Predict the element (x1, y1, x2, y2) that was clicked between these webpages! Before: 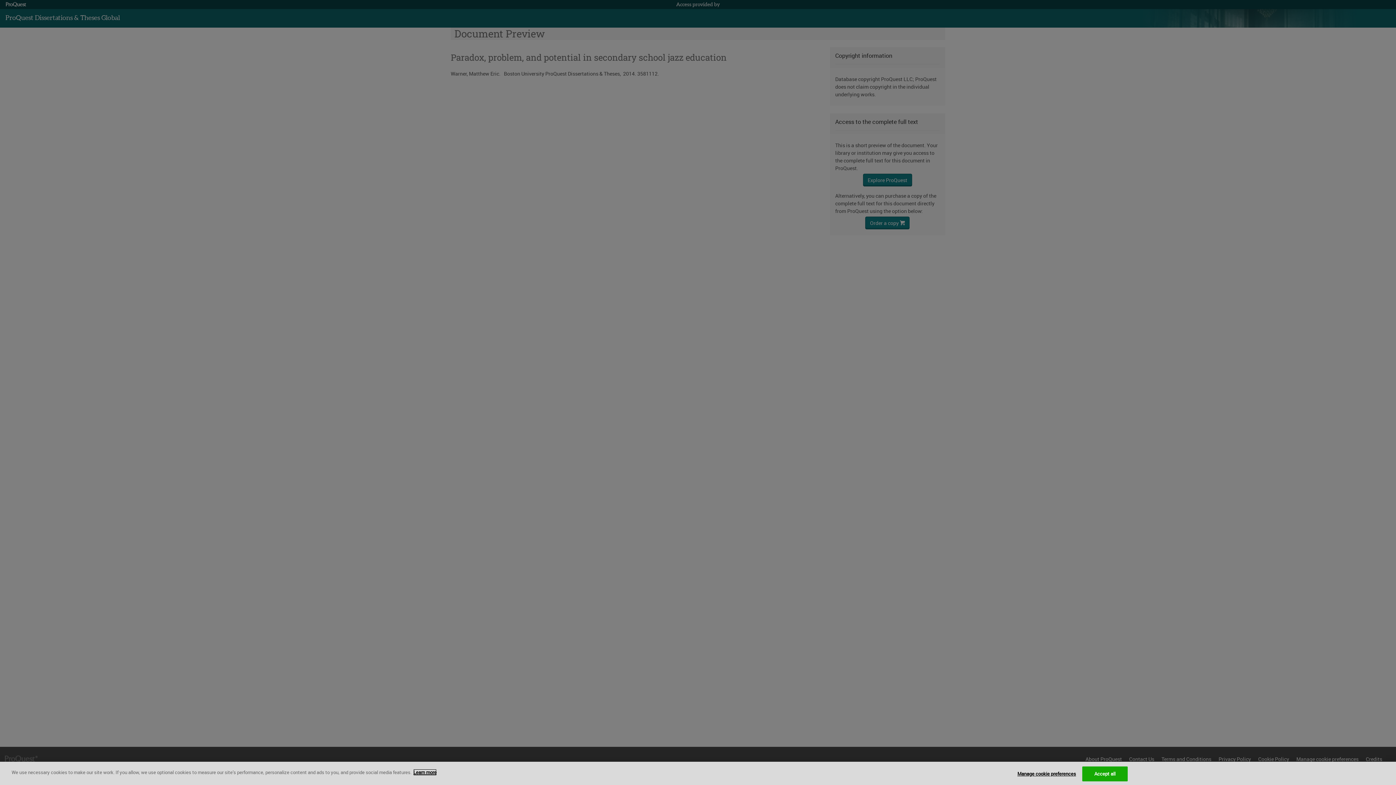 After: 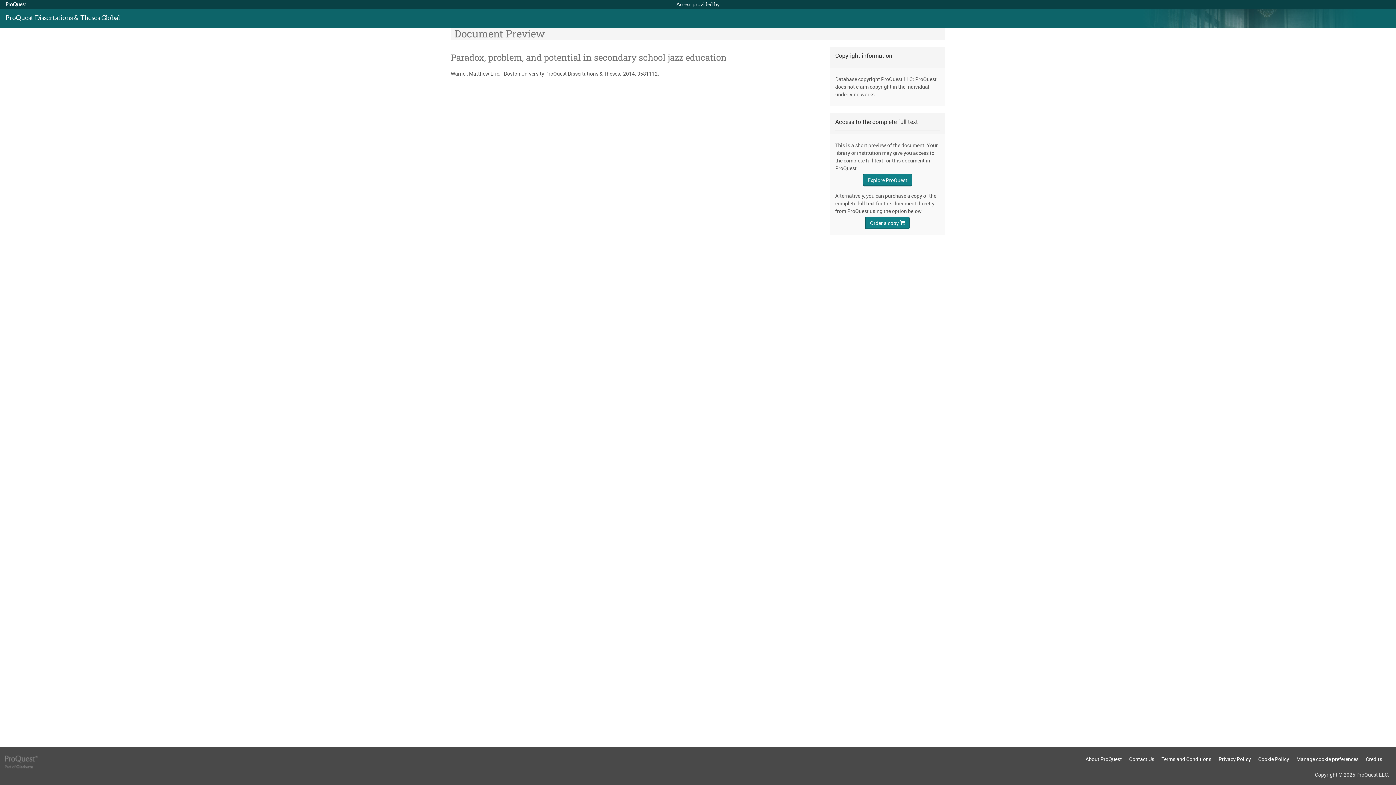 Action: label: Accept all bbox: (1082, 766, 1127, 781)